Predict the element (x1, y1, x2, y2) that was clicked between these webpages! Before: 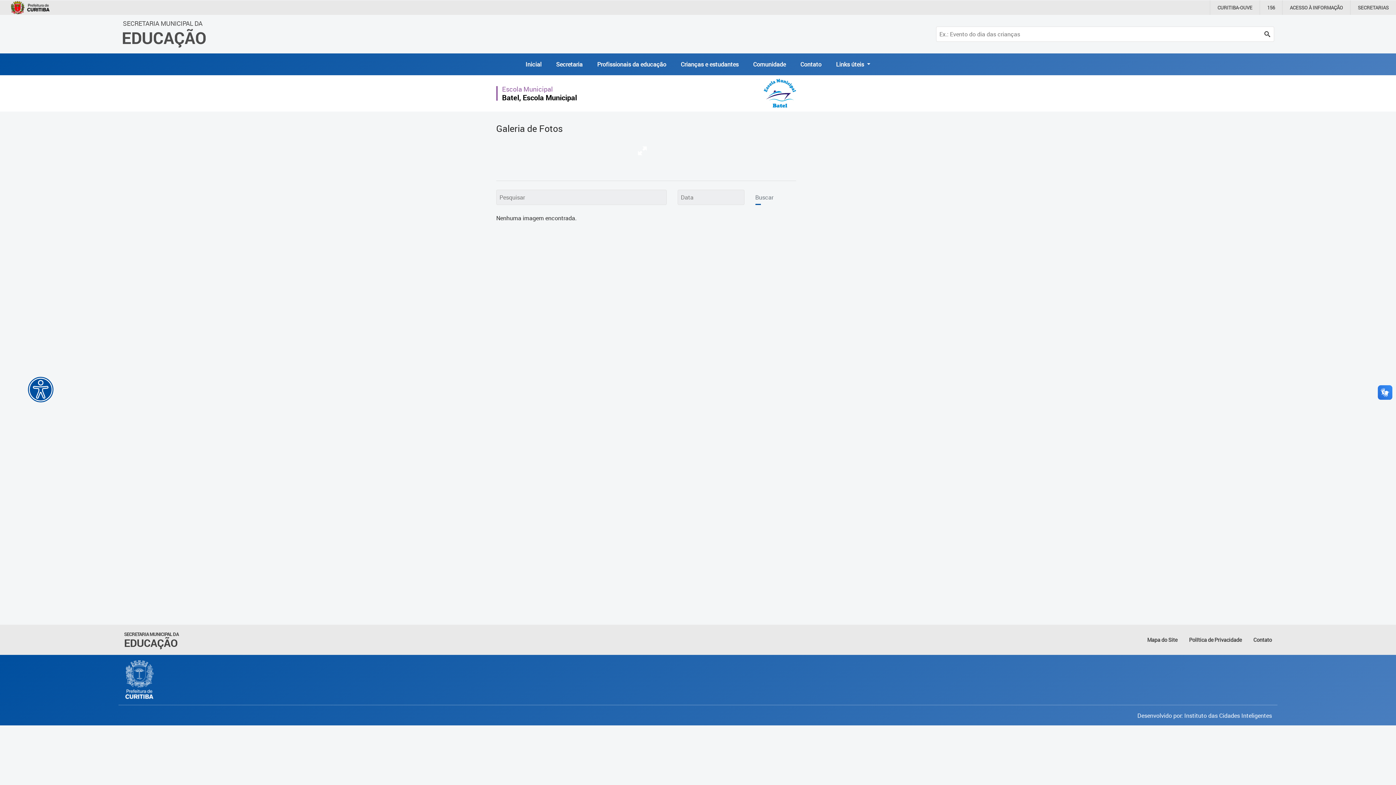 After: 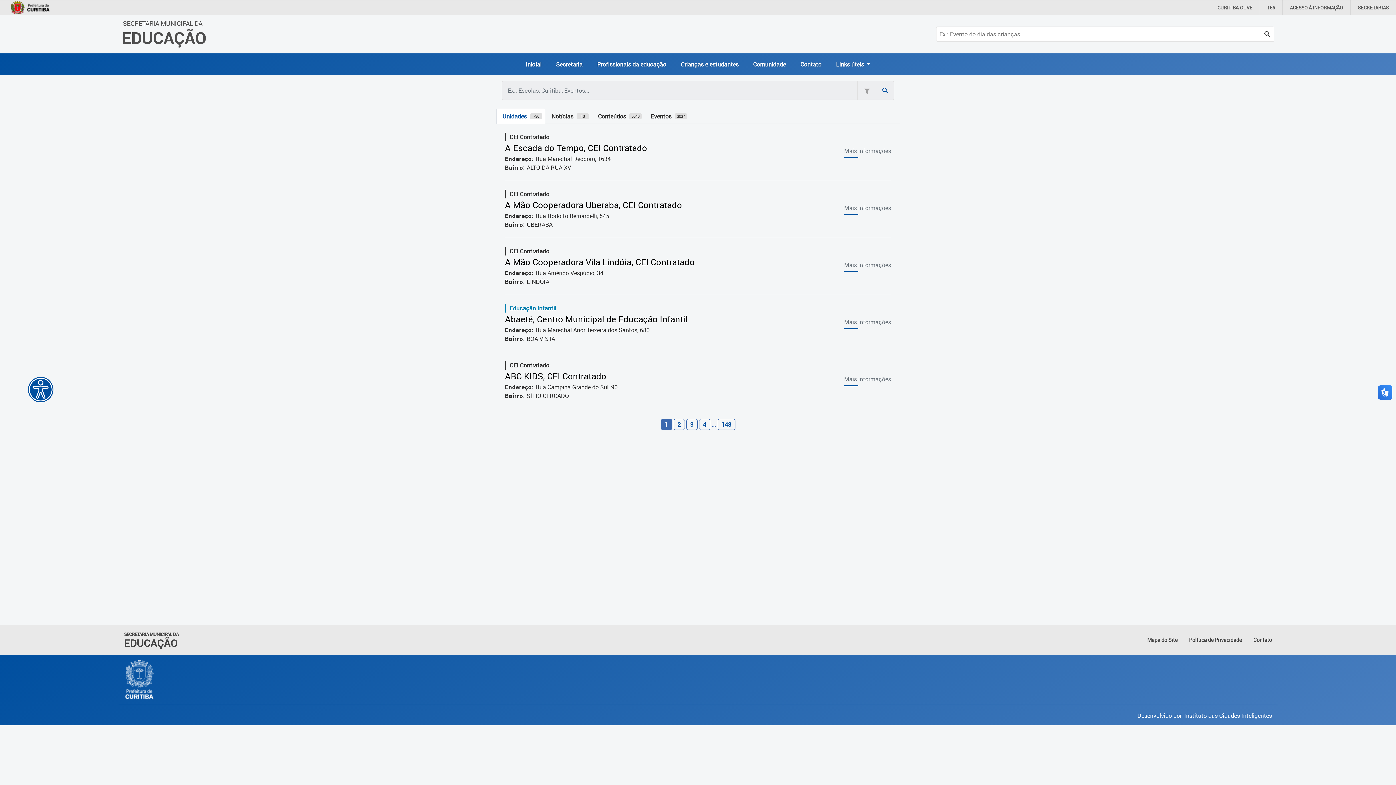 Action: bbox: (1264, 26, 1270, 41)